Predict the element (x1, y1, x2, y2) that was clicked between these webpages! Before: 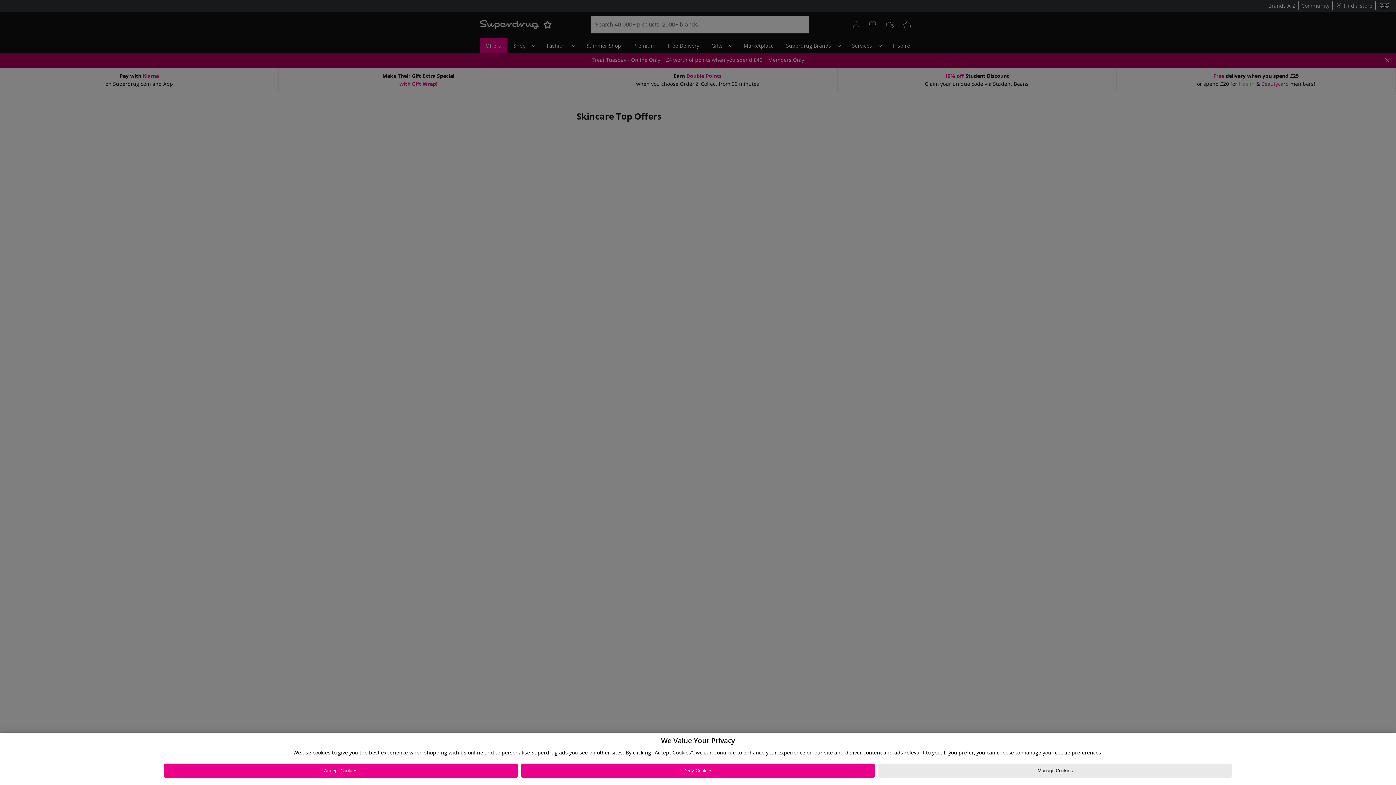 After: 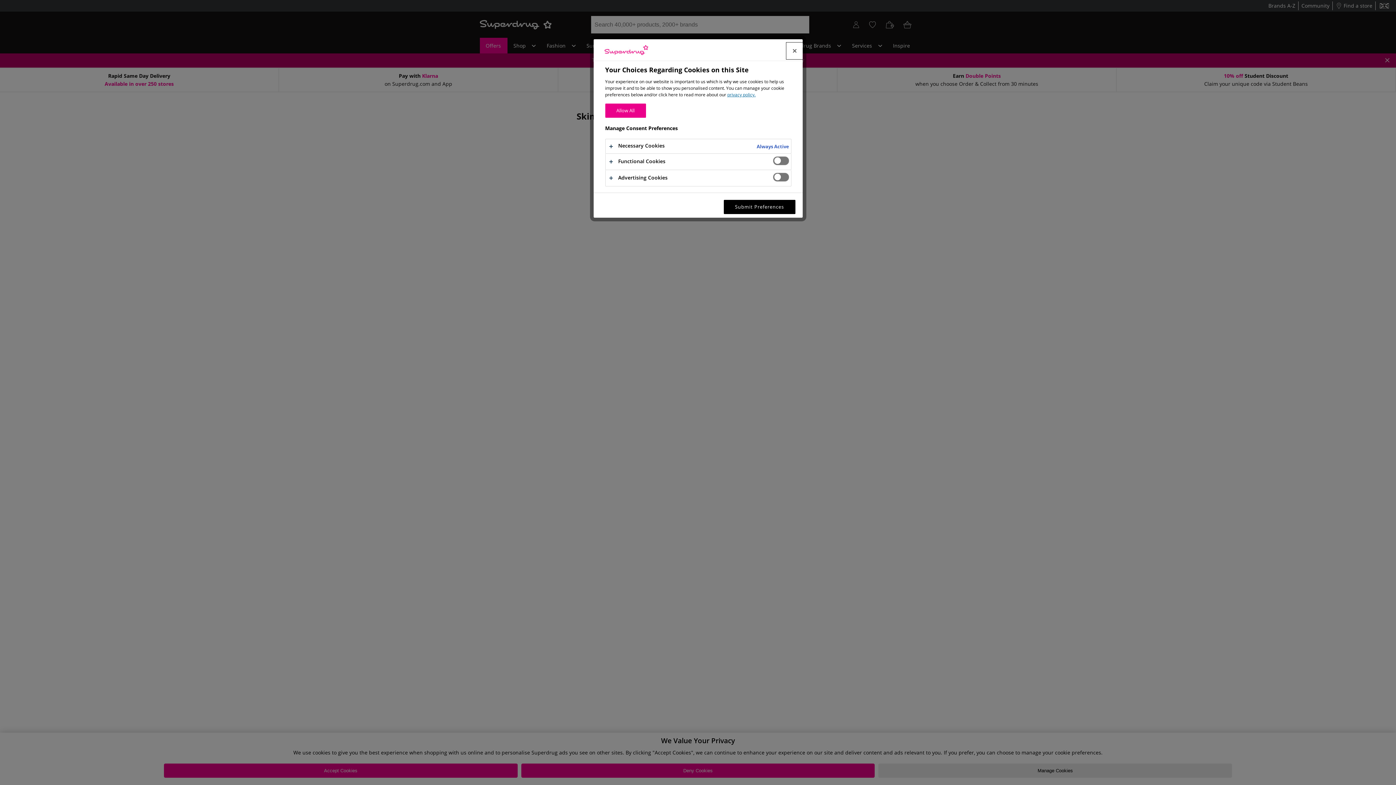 Action: label: Manage Cookies bbox: (878, 764, 1232, 778)